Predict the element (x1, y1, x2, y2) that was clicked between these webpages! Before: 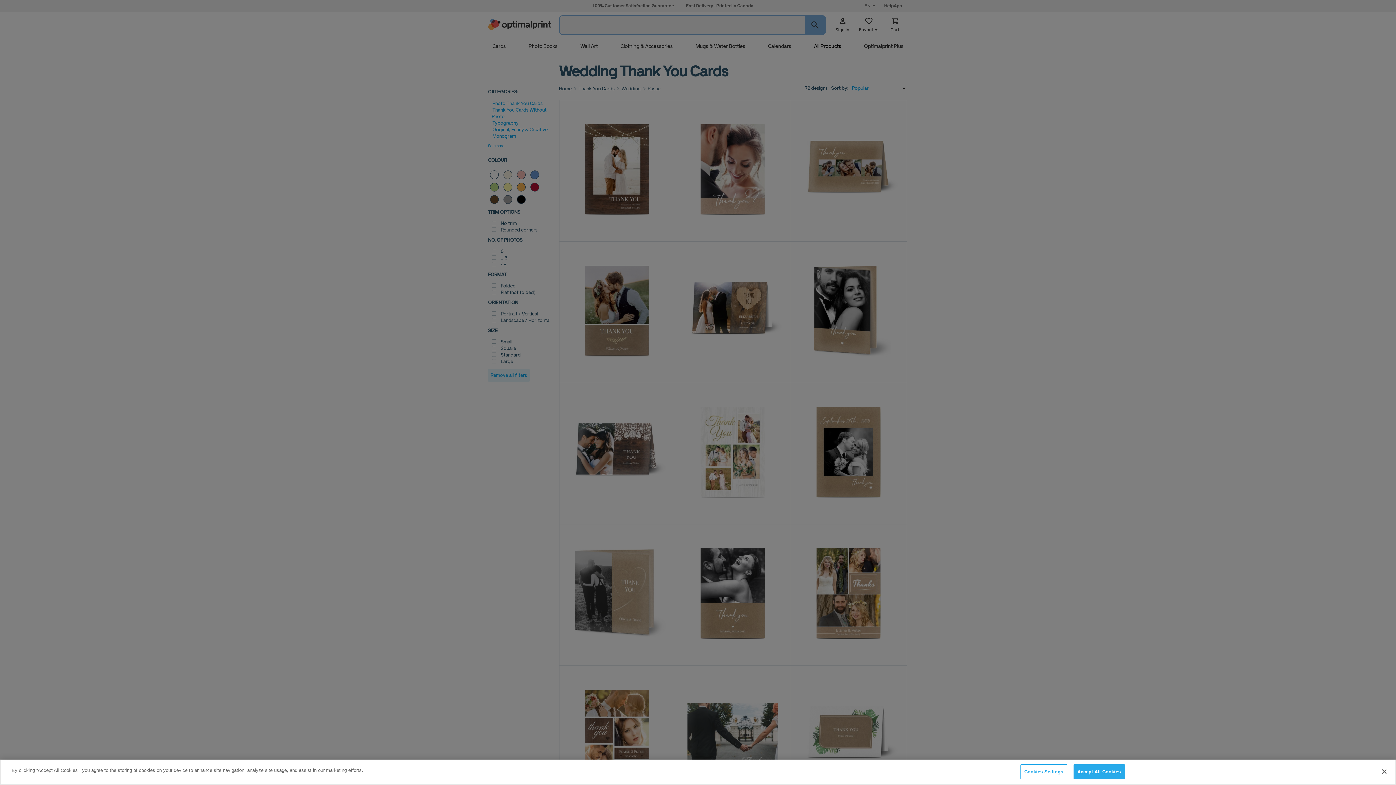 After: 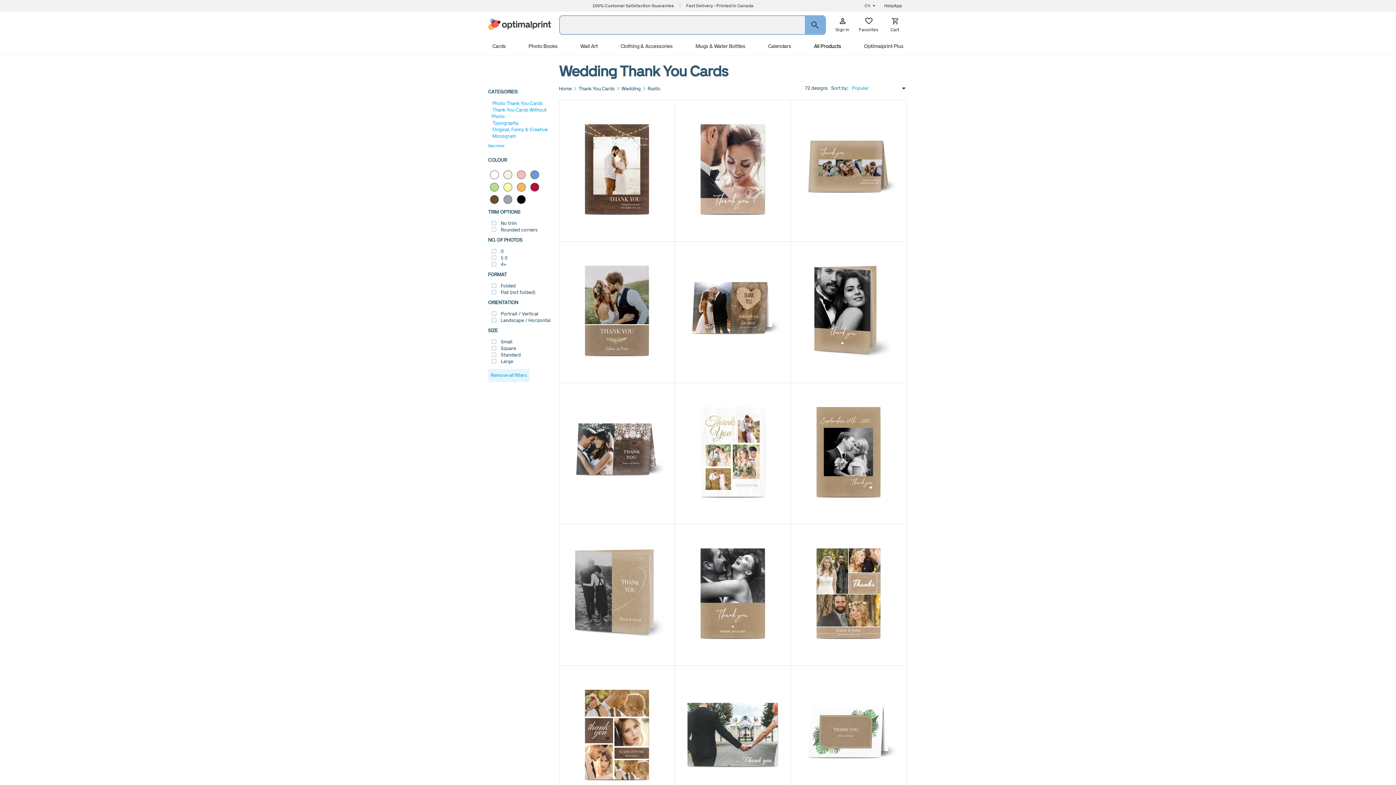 Action: label: Close bbox: (1376, 764, 1392, 780)